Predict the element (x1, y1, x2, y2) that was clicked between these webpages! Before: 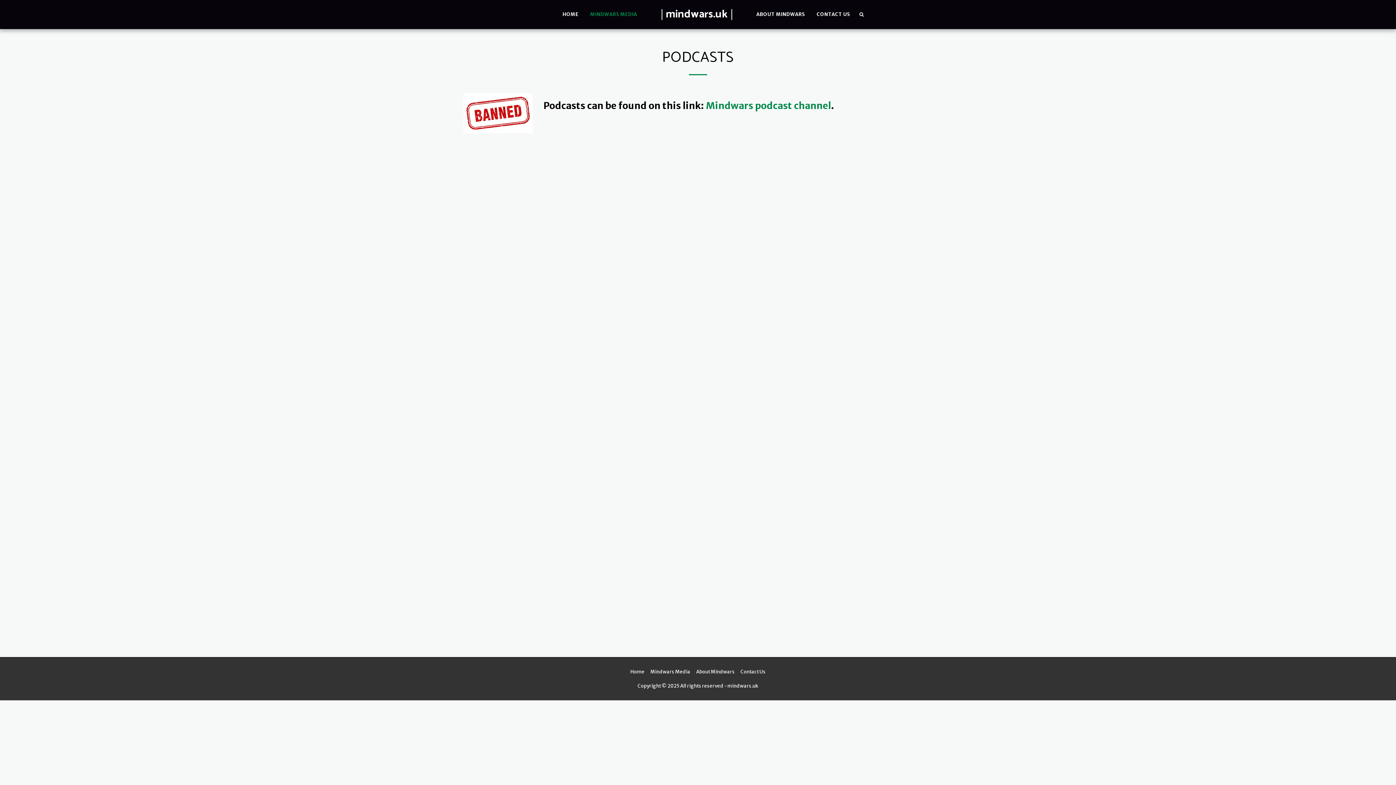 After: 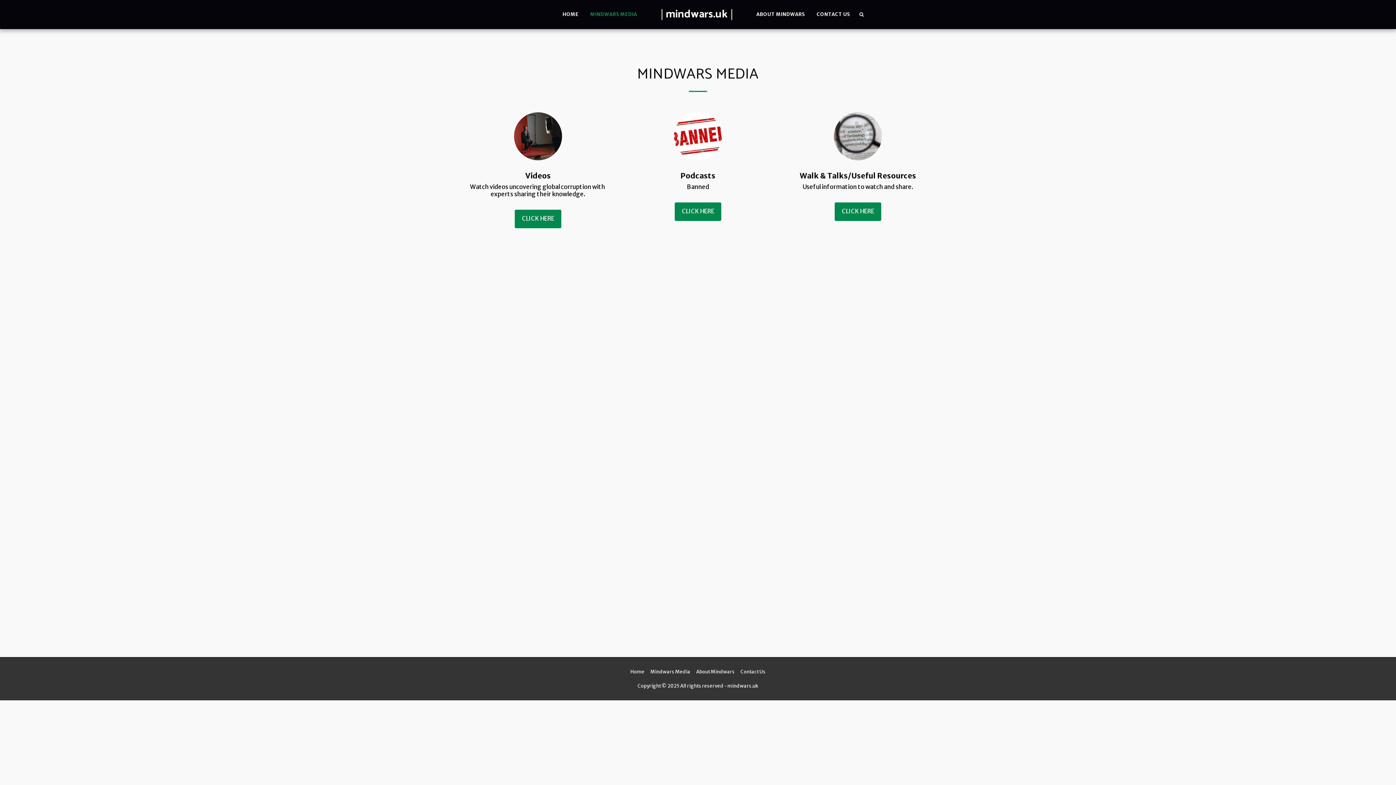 Action: bbox: (584, 9, 642, 19) label: MINDWARS MEDIA